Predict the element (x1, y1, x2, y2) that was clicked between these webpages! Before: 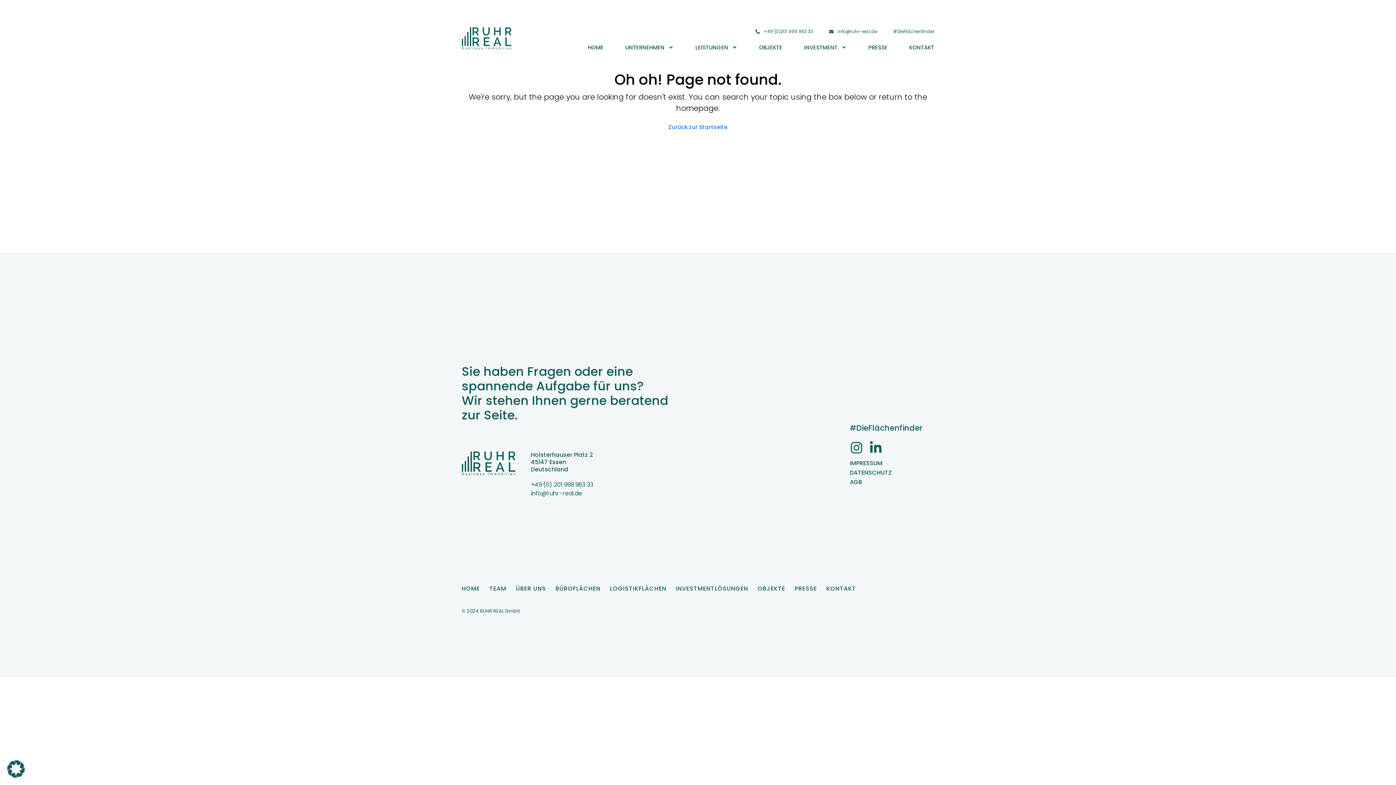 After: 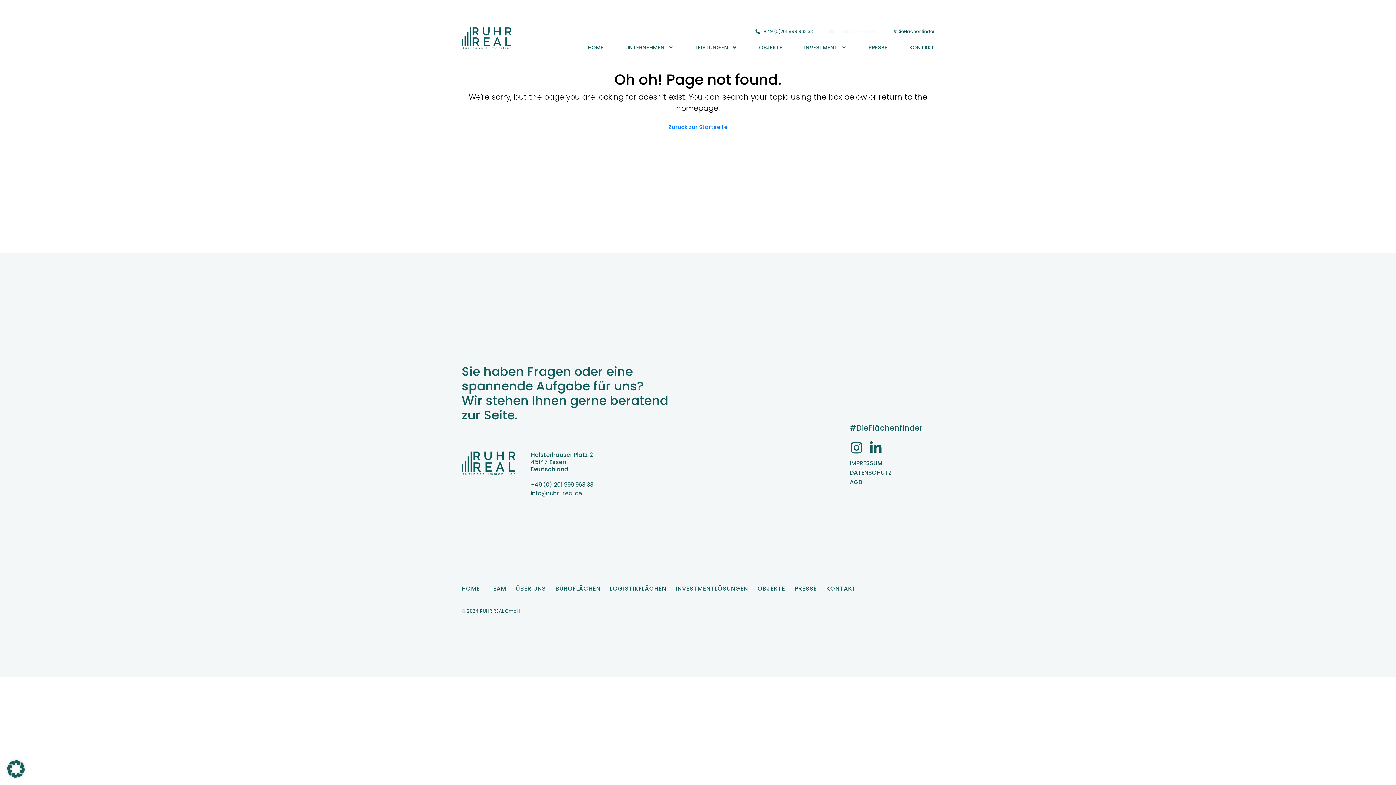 Action: label: info@ruhr-real.de bbox: (829, 28, 877, 34)